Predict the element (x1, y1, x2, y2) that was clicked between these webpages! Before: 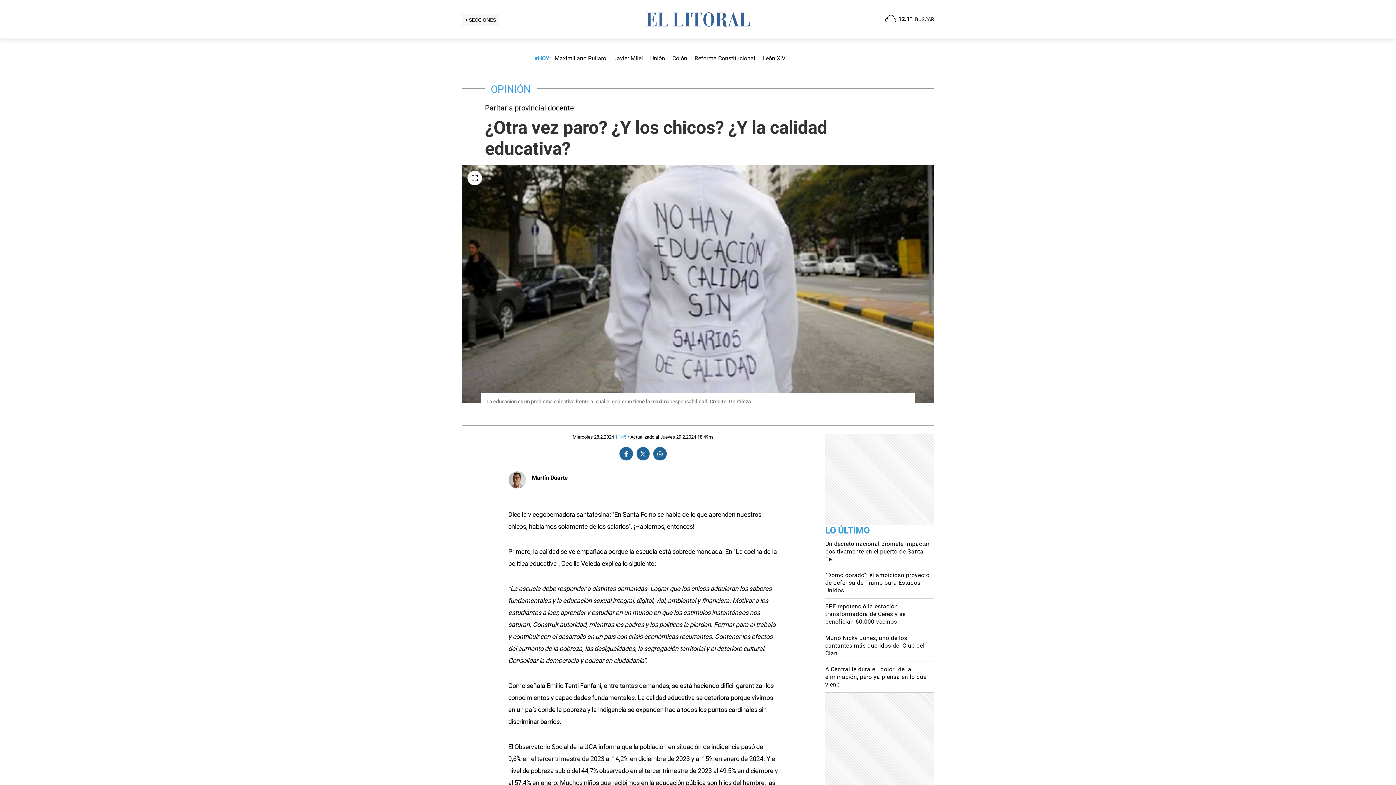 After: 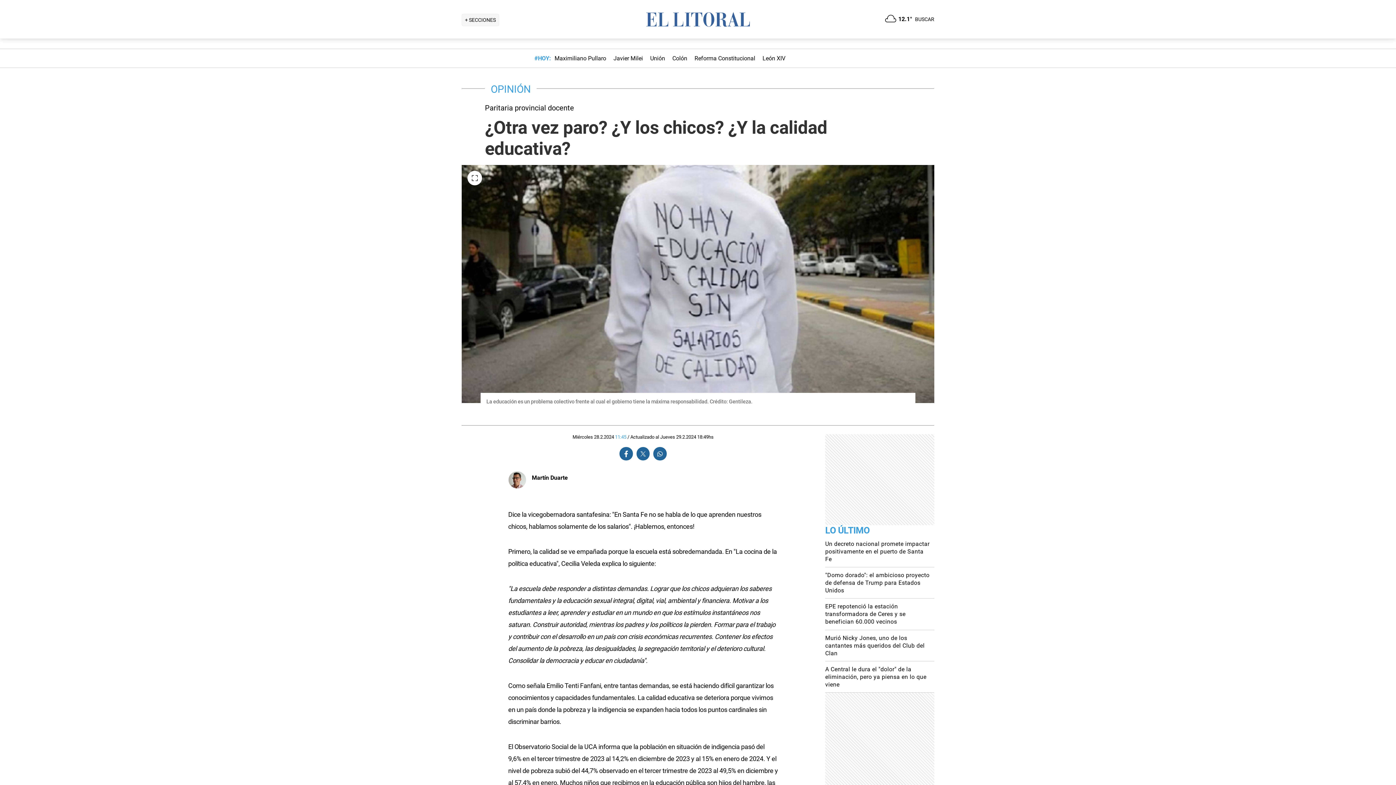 Action: bbox: (651, 447, 668, 460)